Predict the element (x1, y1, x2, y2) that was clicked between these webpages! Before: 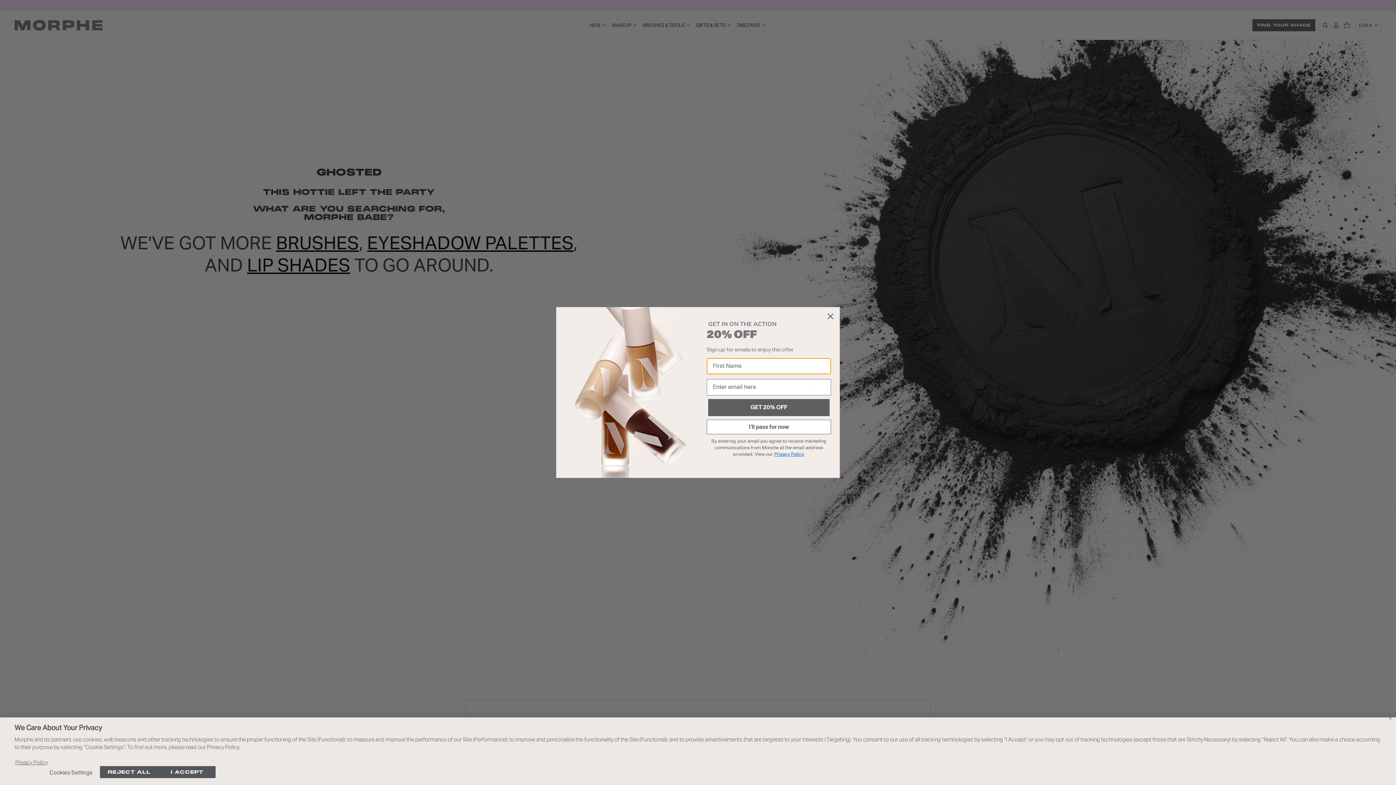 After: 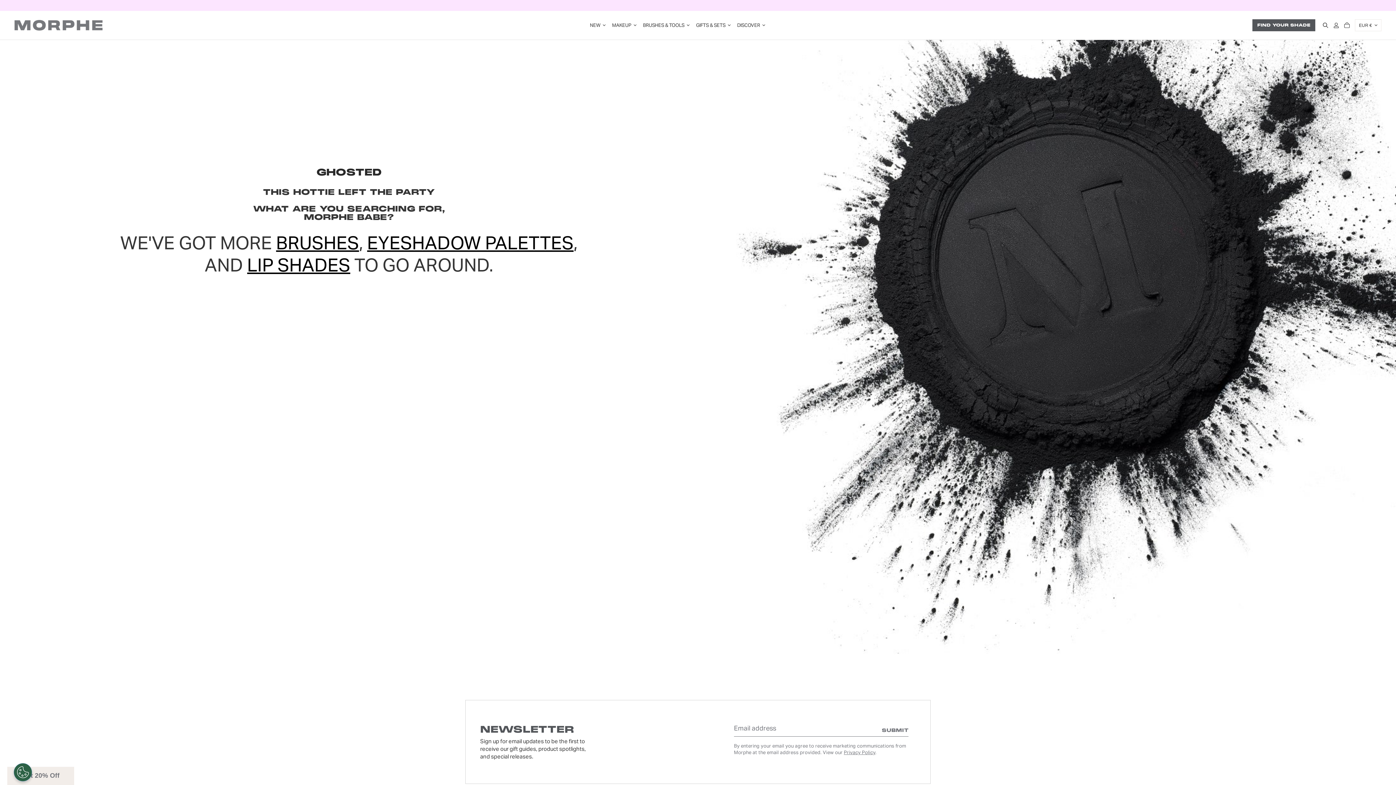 Action: label: Close bbox: (1386, 714, 1394, 722)